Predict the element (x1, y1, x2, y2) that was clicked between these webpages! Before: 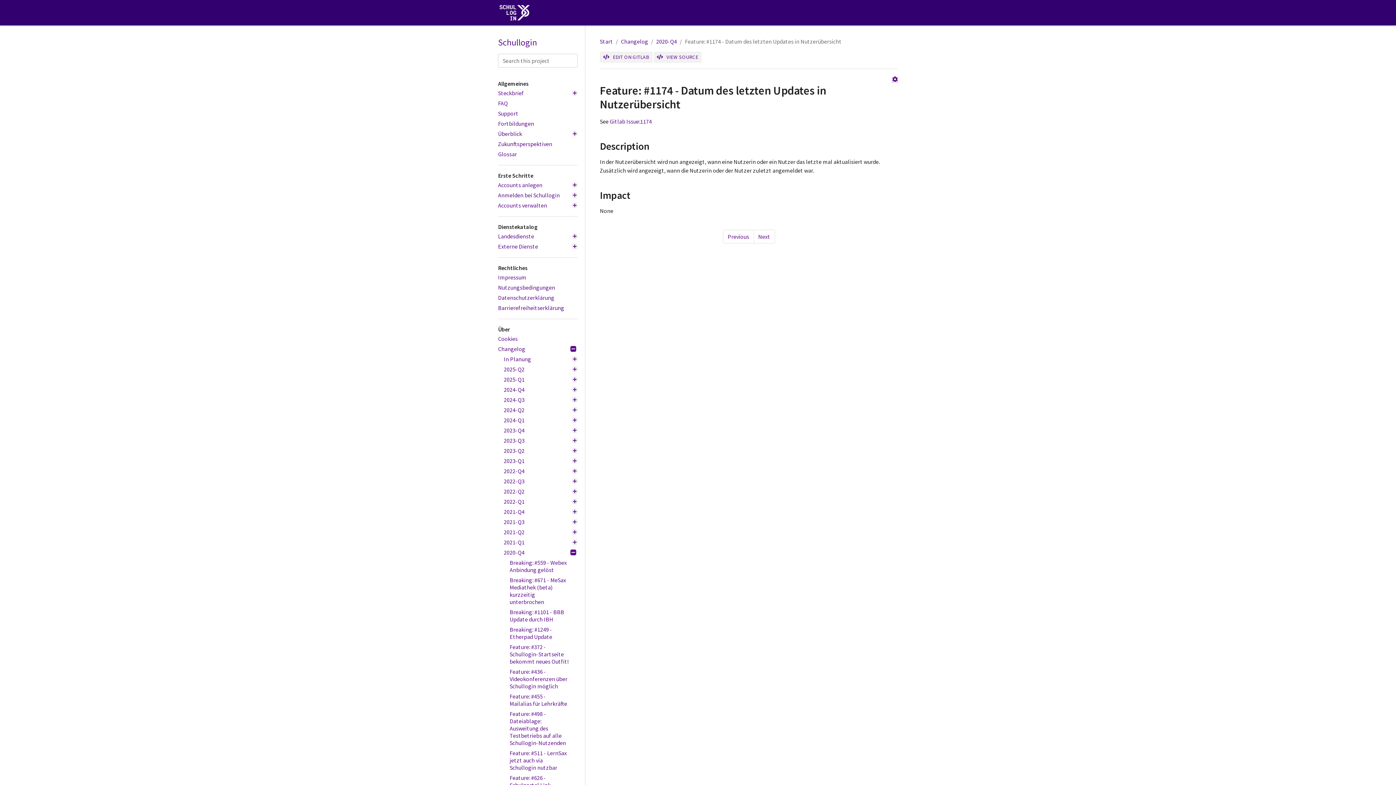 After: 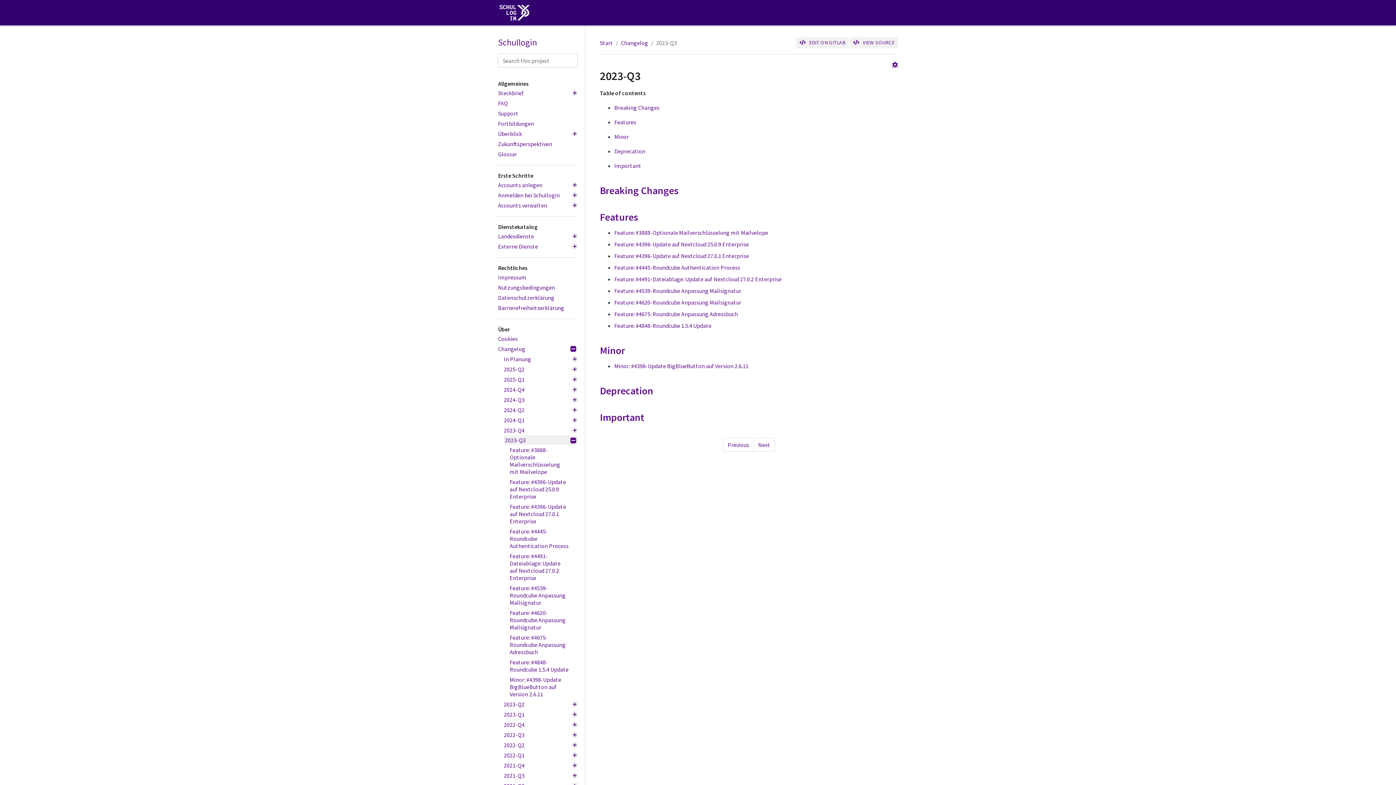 Action: label: 2023-Q3 bbox: (504, 435, 577, 445)